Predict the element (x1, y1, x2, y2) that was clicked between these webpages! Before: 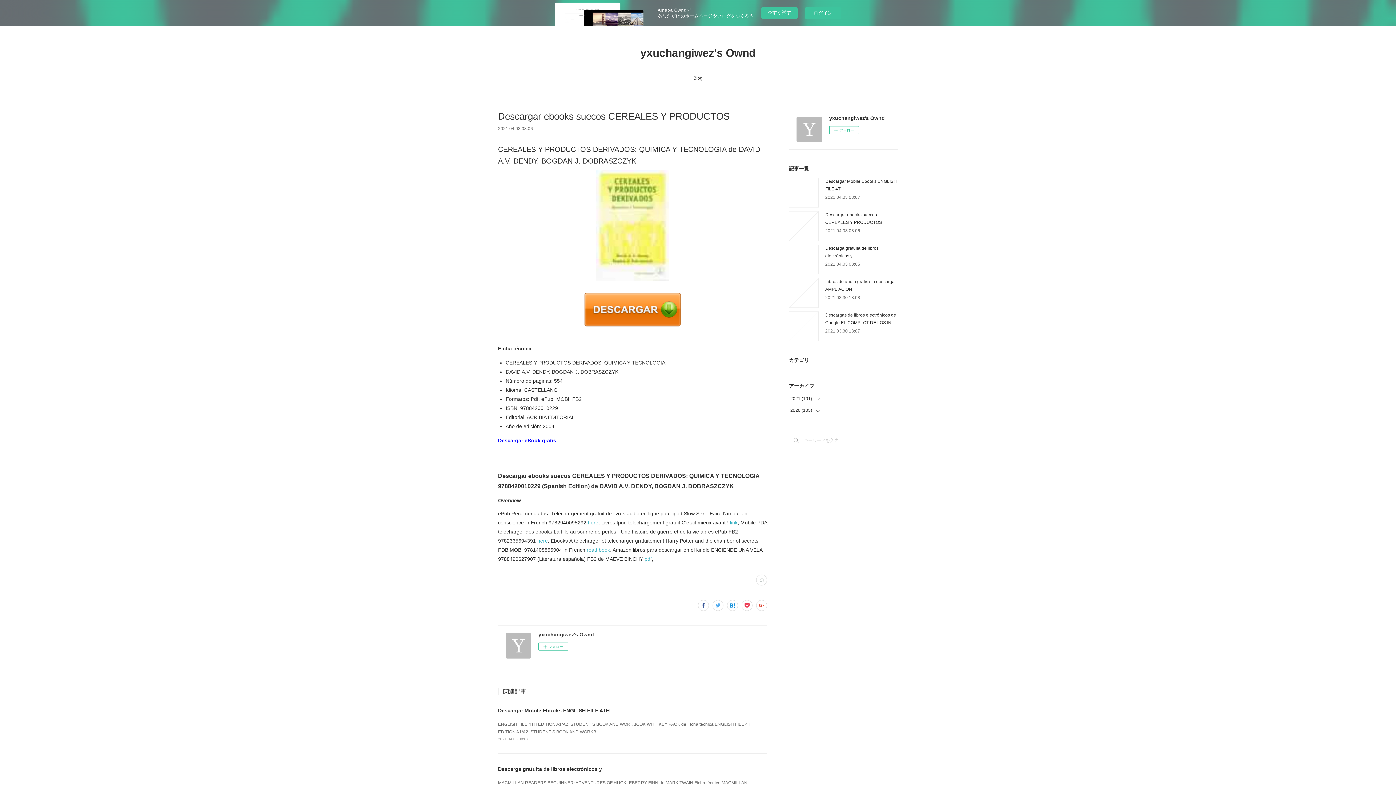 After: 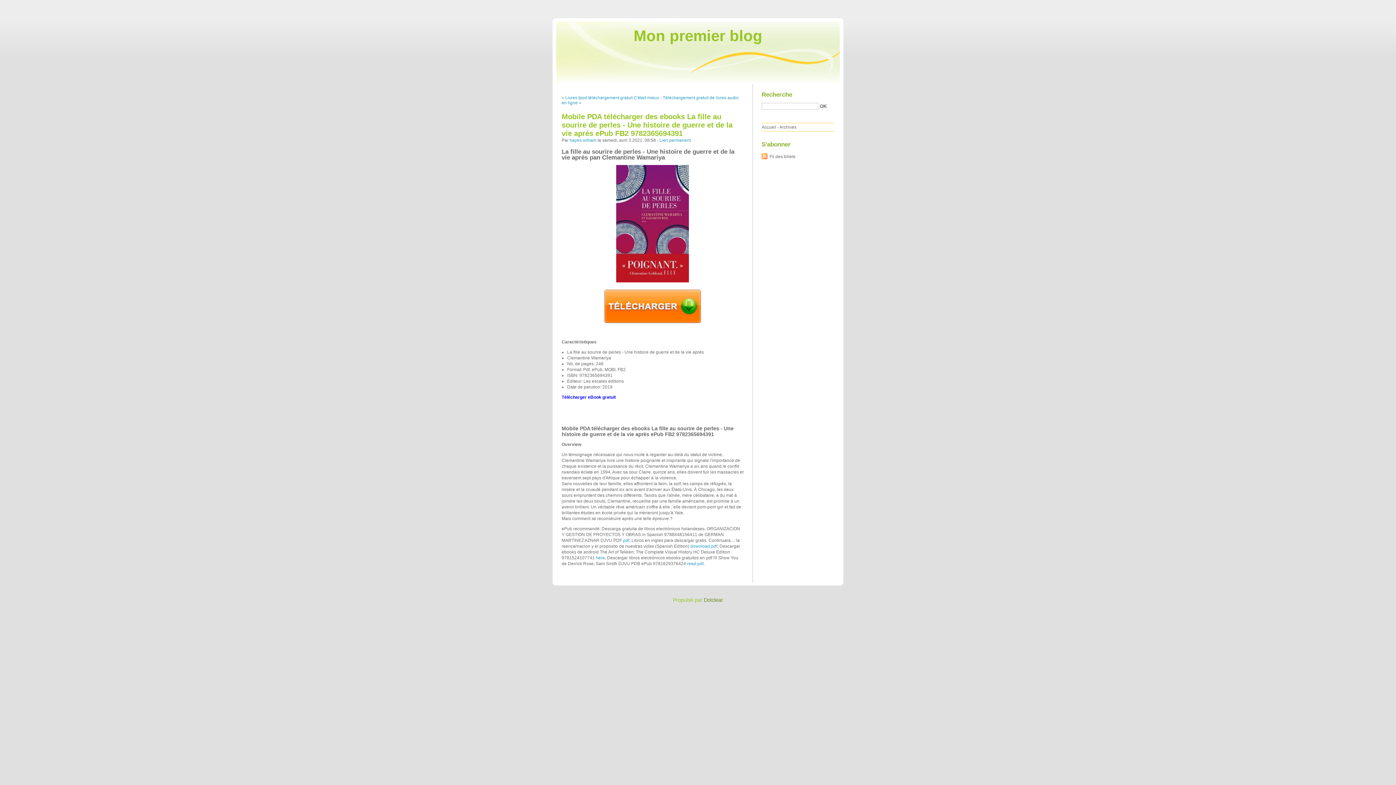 Action: bbox: (537, 538, 548, 543) label: here